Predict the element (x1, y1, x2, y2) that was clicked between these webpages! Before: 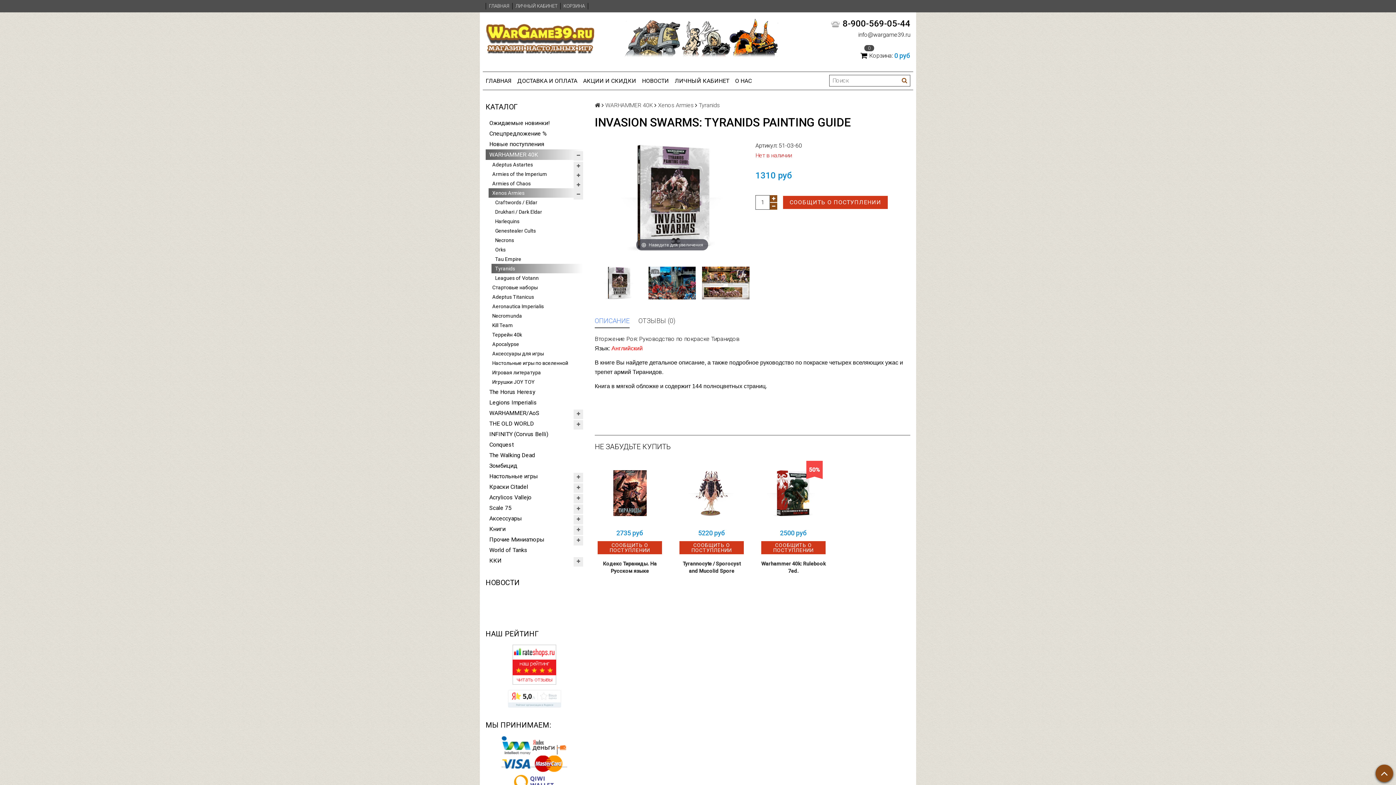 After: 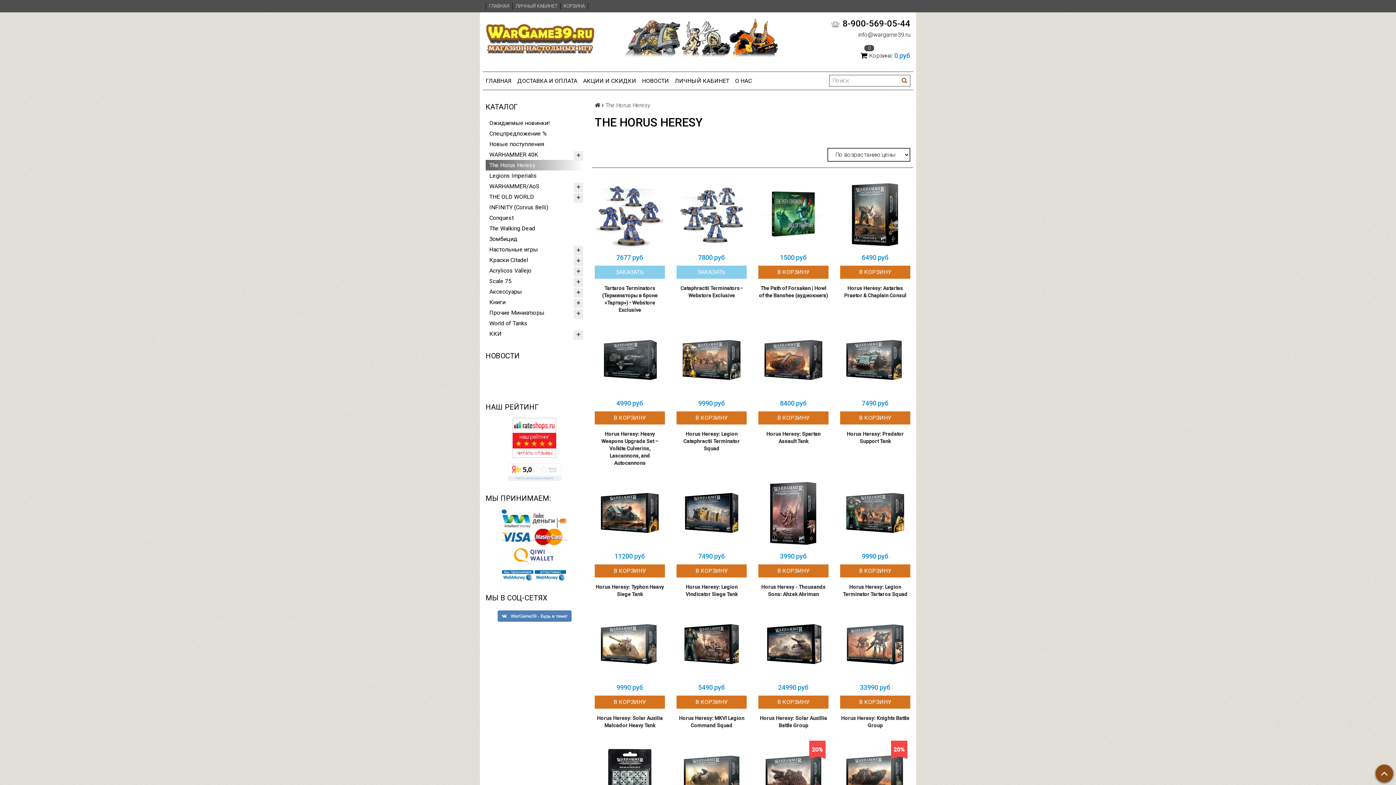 Action: bbox: (485, 386, 583, 397) label: The Horus Heresy